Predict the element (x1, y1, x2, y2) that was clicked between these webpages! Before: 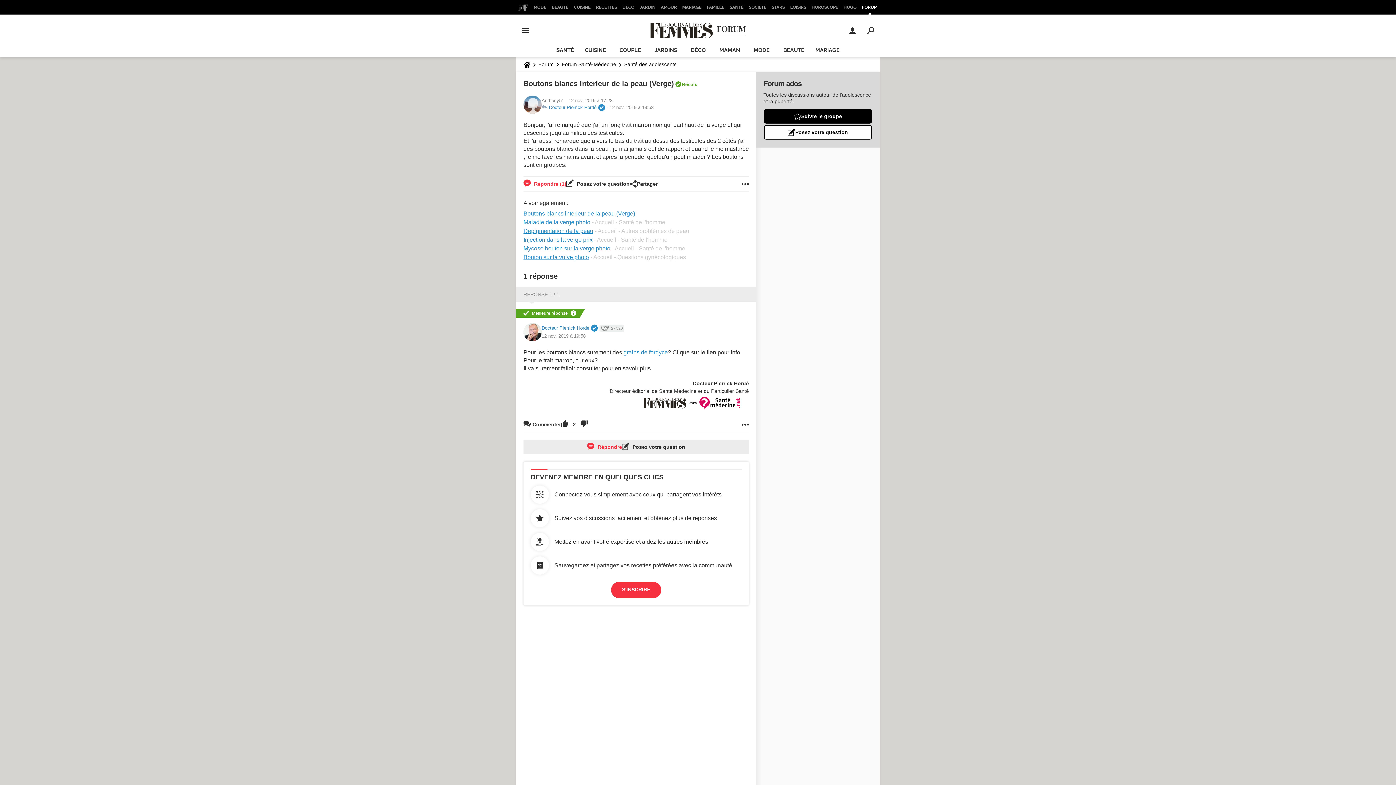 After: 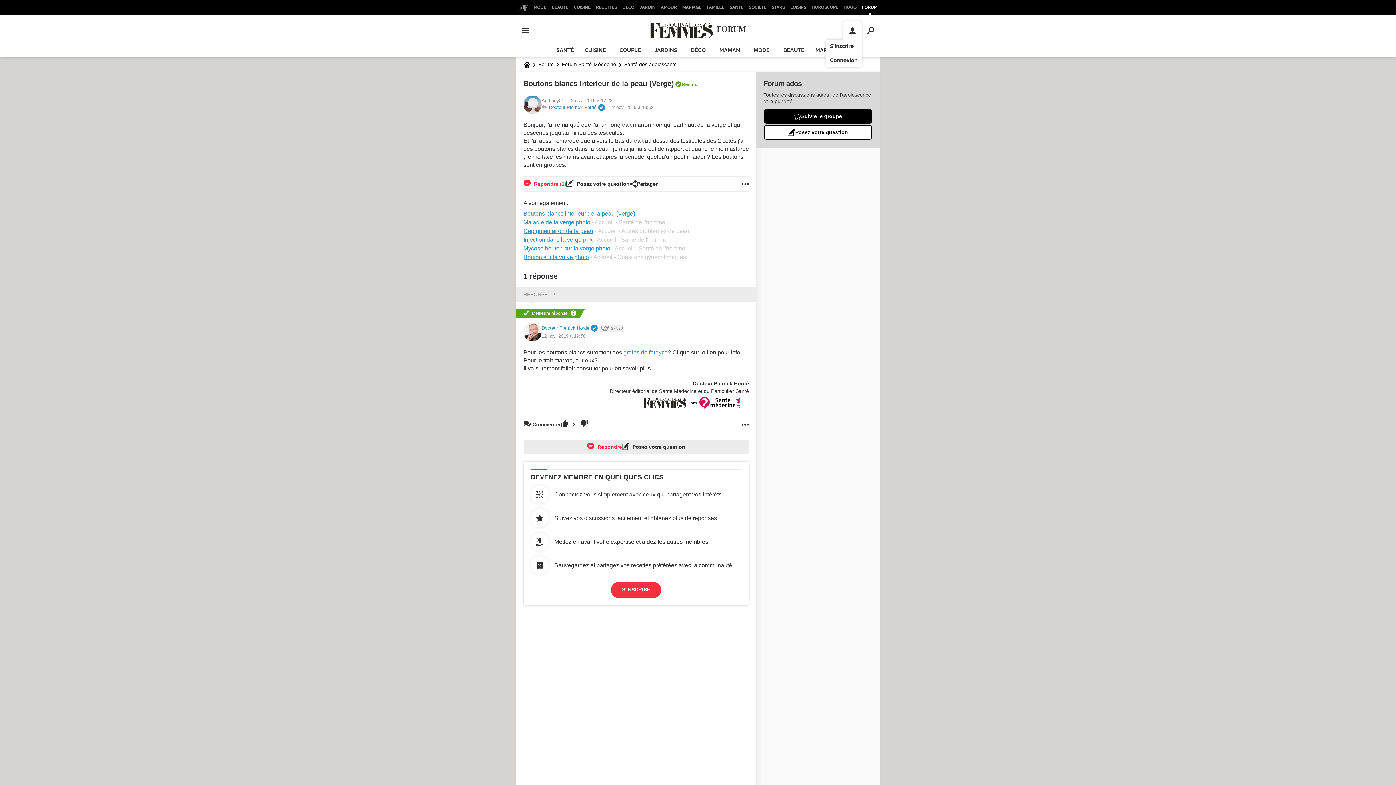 Action: bbox: (843, 21, 861, 39)